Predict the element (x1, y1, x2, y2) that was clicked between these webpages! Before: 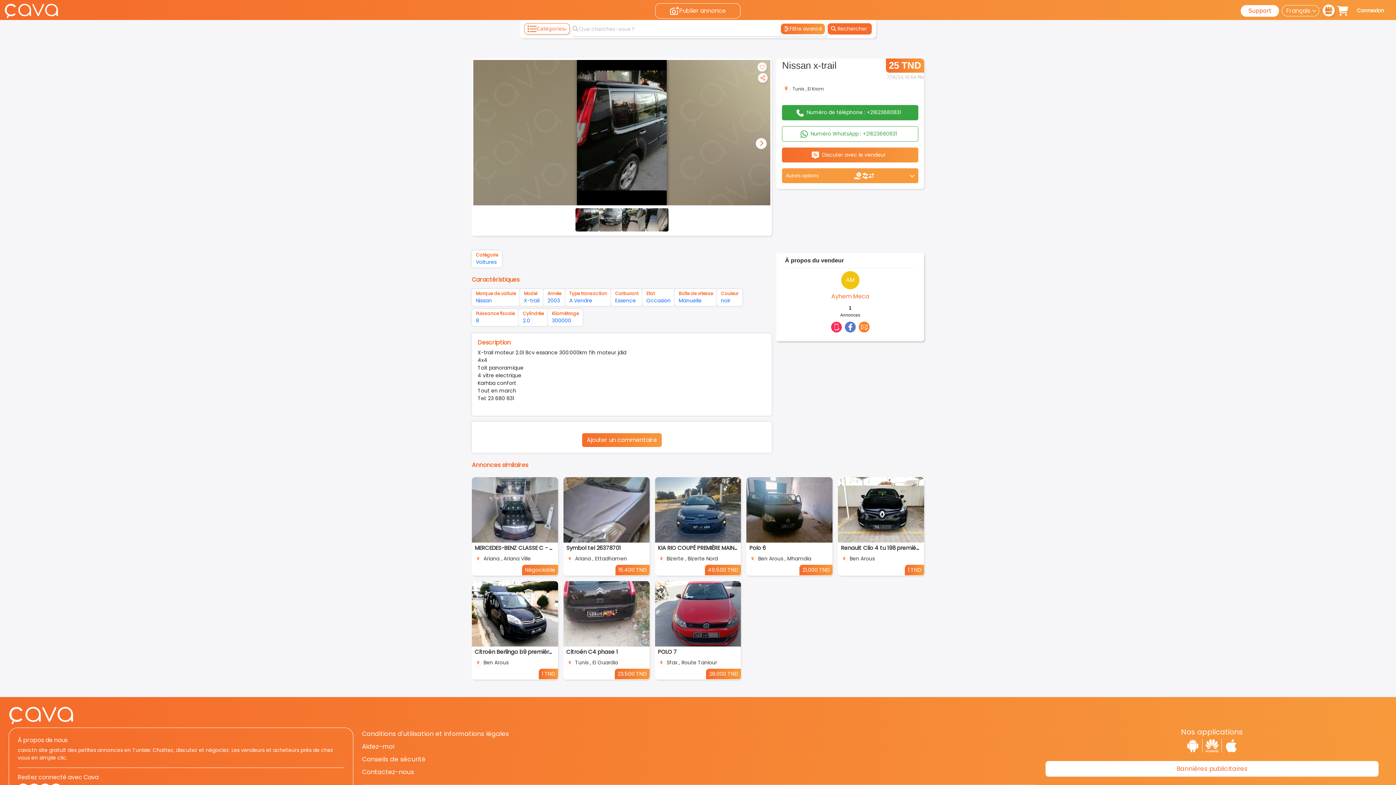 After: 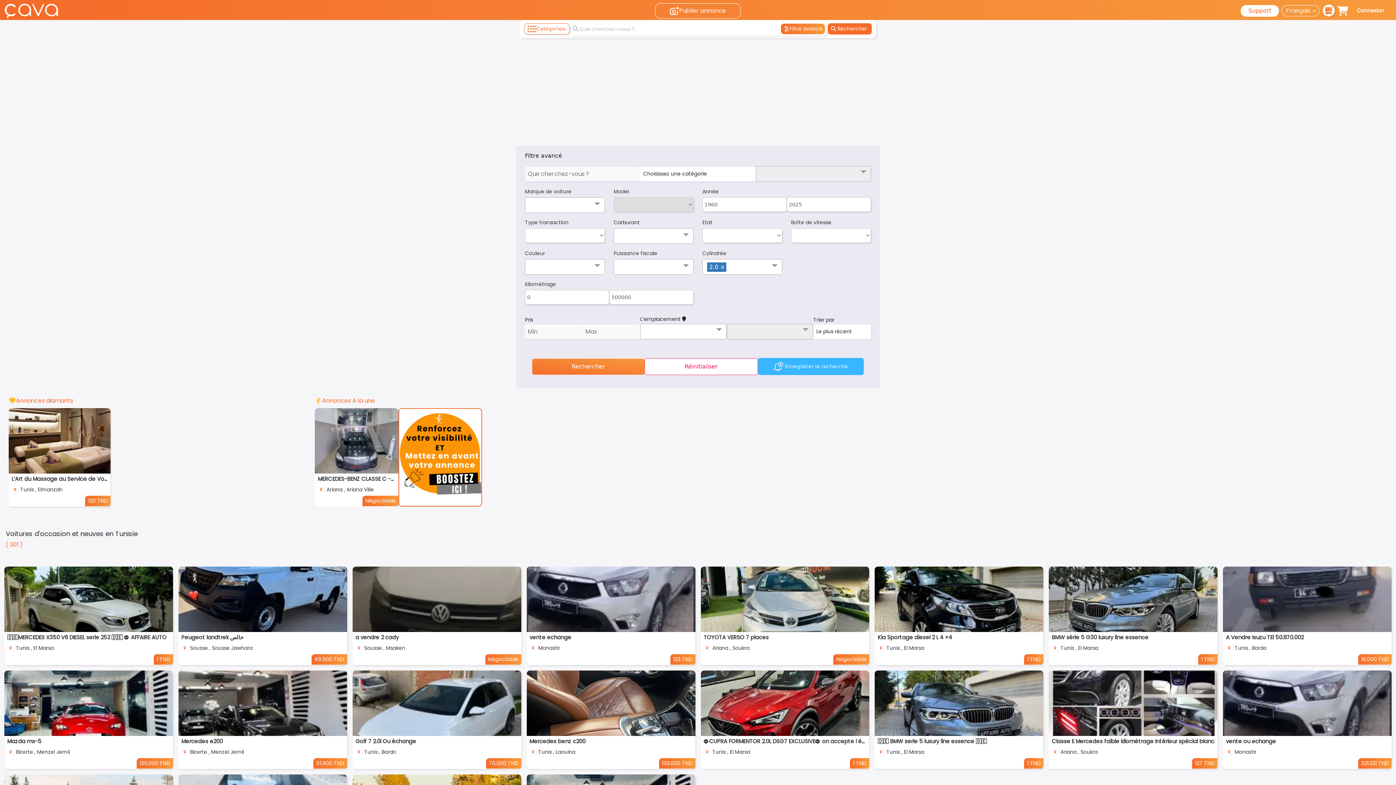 Action: bbox: (522, 317, 530, 324) label: 2.0